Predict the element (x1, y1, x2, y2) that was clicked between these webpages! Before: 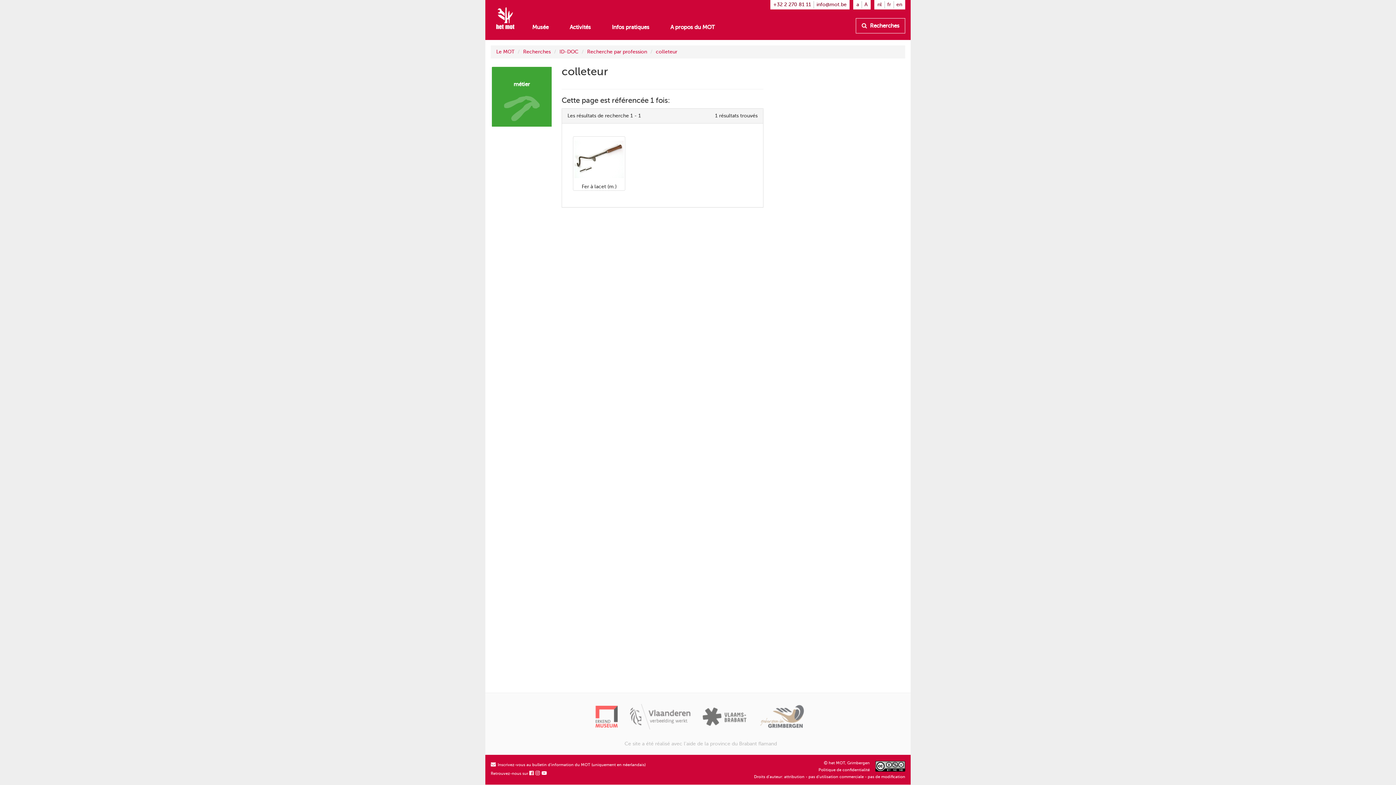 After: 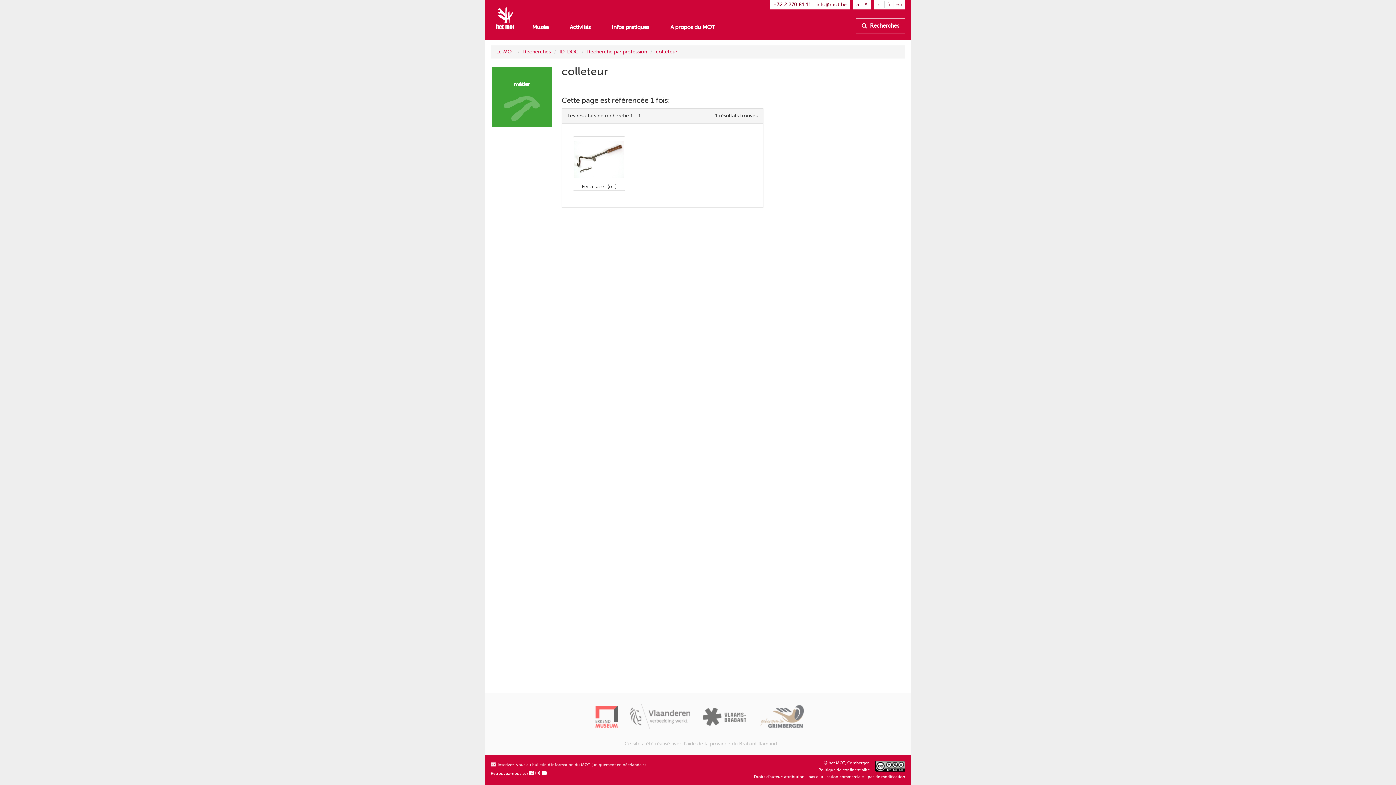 Action: bbox: (490, 762, 645, 767) label:  Inscrivez-vous au bulletin d'information du MOT (uniquement en néerlandais)